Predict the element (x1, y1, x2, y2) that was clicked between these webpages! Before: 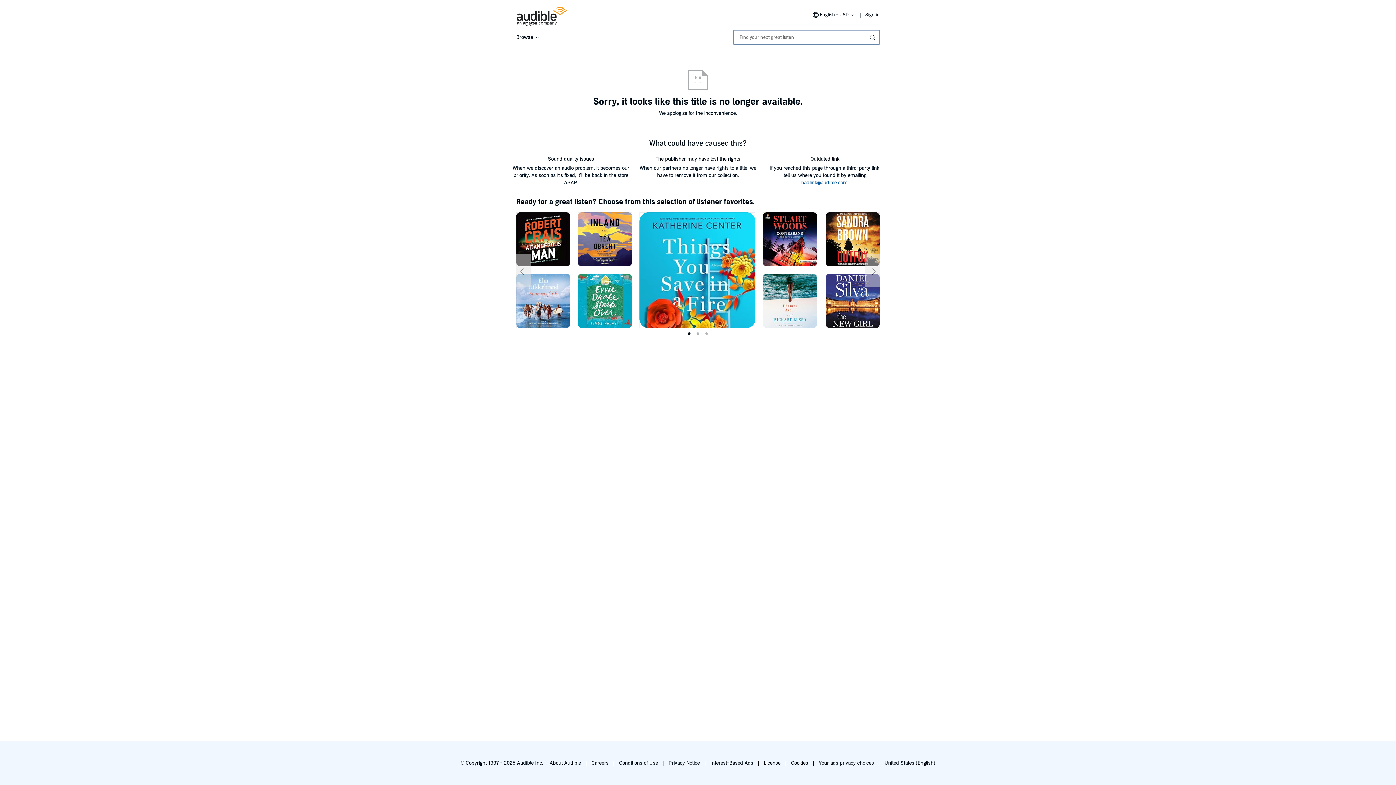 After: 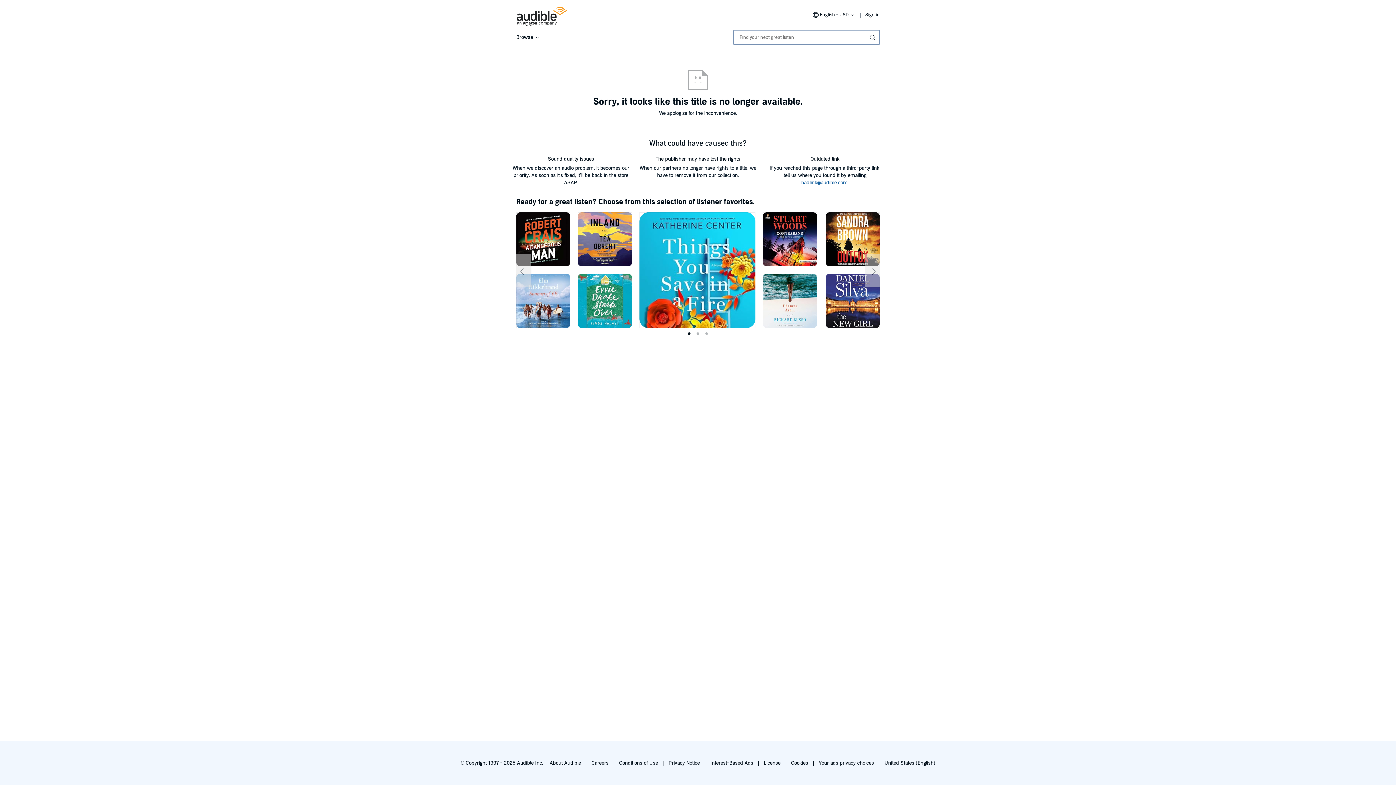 Action: label: Interest-Based Ads bbox: (710, 760, 753, 766)